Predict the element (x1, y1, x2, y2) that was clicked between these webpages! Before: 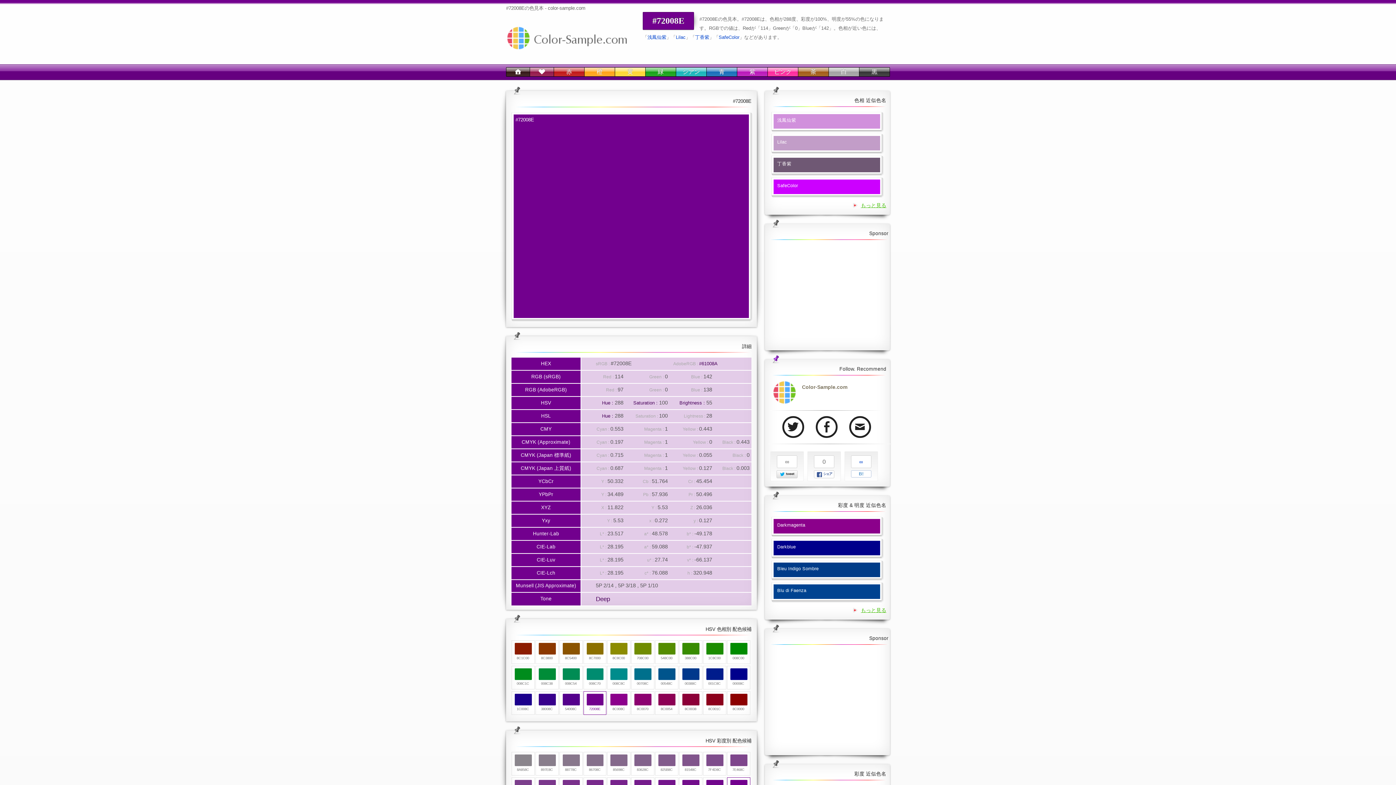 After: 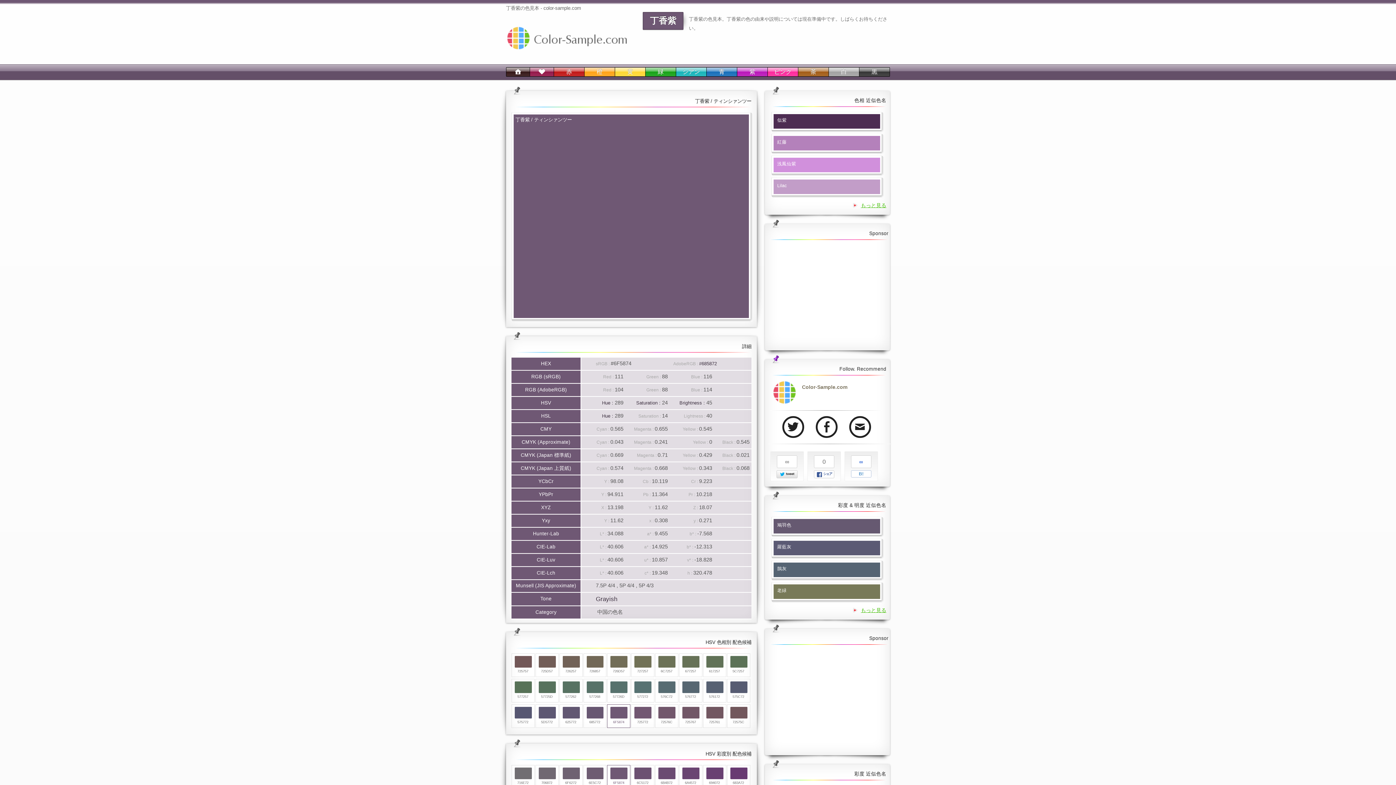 Action: bbox: (773, 157, 880, 172) label: 丁香紫